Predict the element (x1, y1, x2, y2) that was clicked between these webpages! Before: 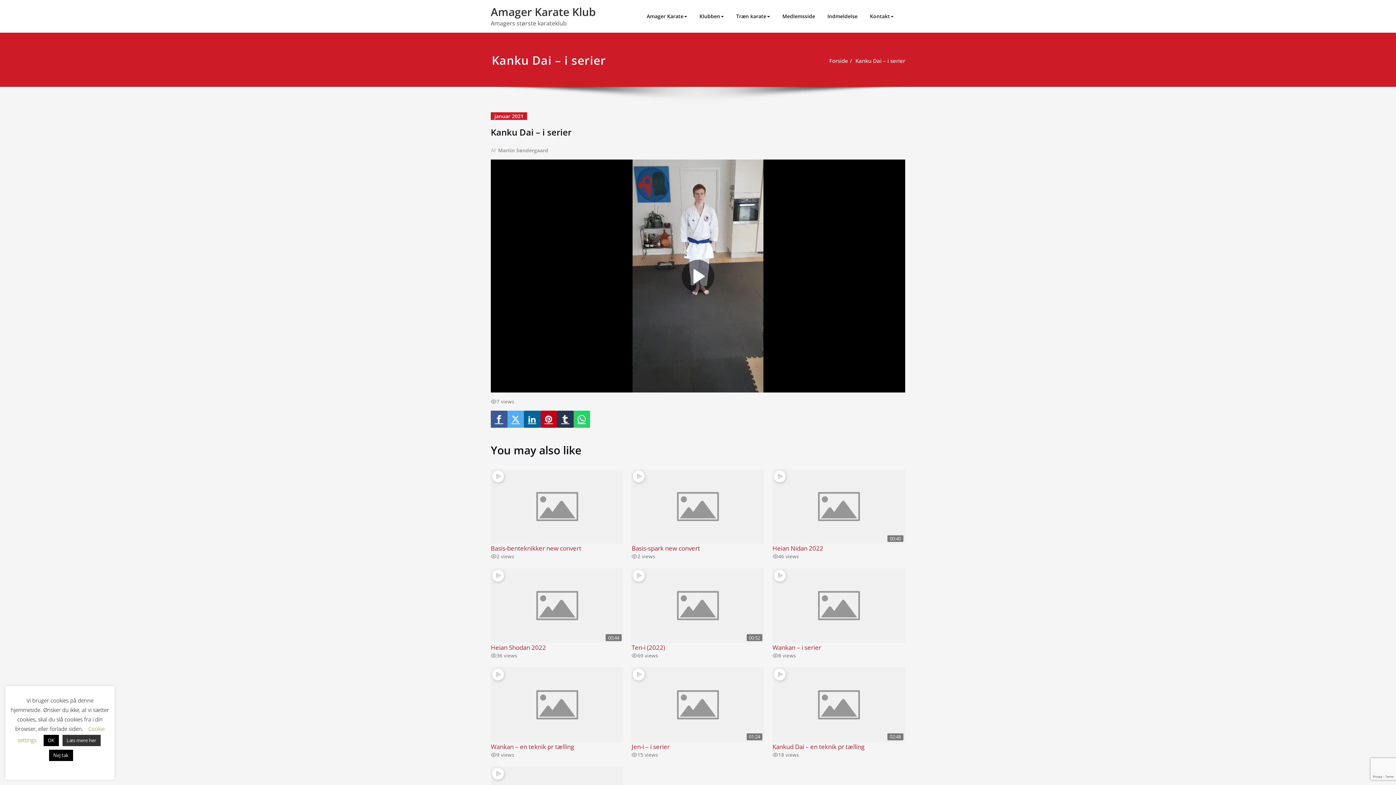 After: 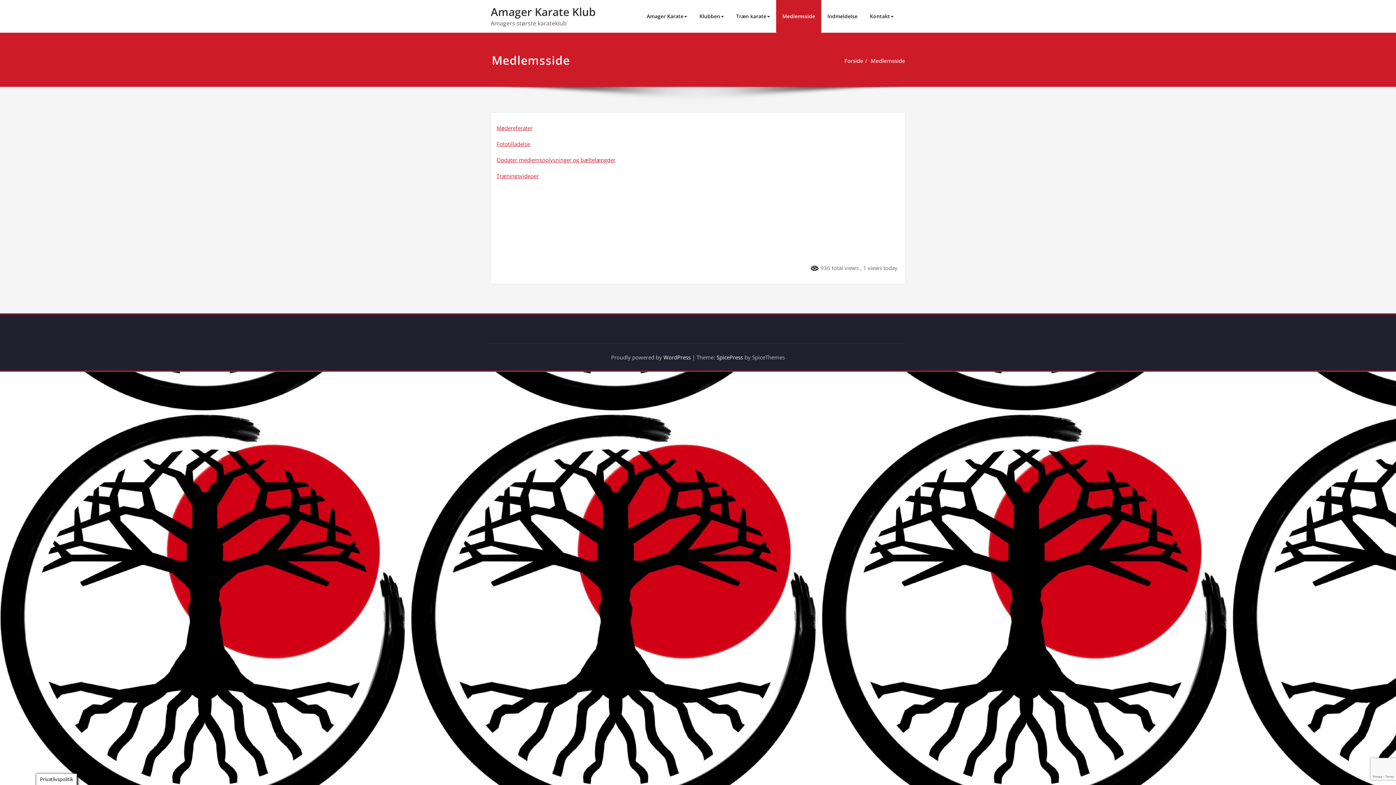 Action: label: Medlemsside bbox: (776, 0, 821, 32)